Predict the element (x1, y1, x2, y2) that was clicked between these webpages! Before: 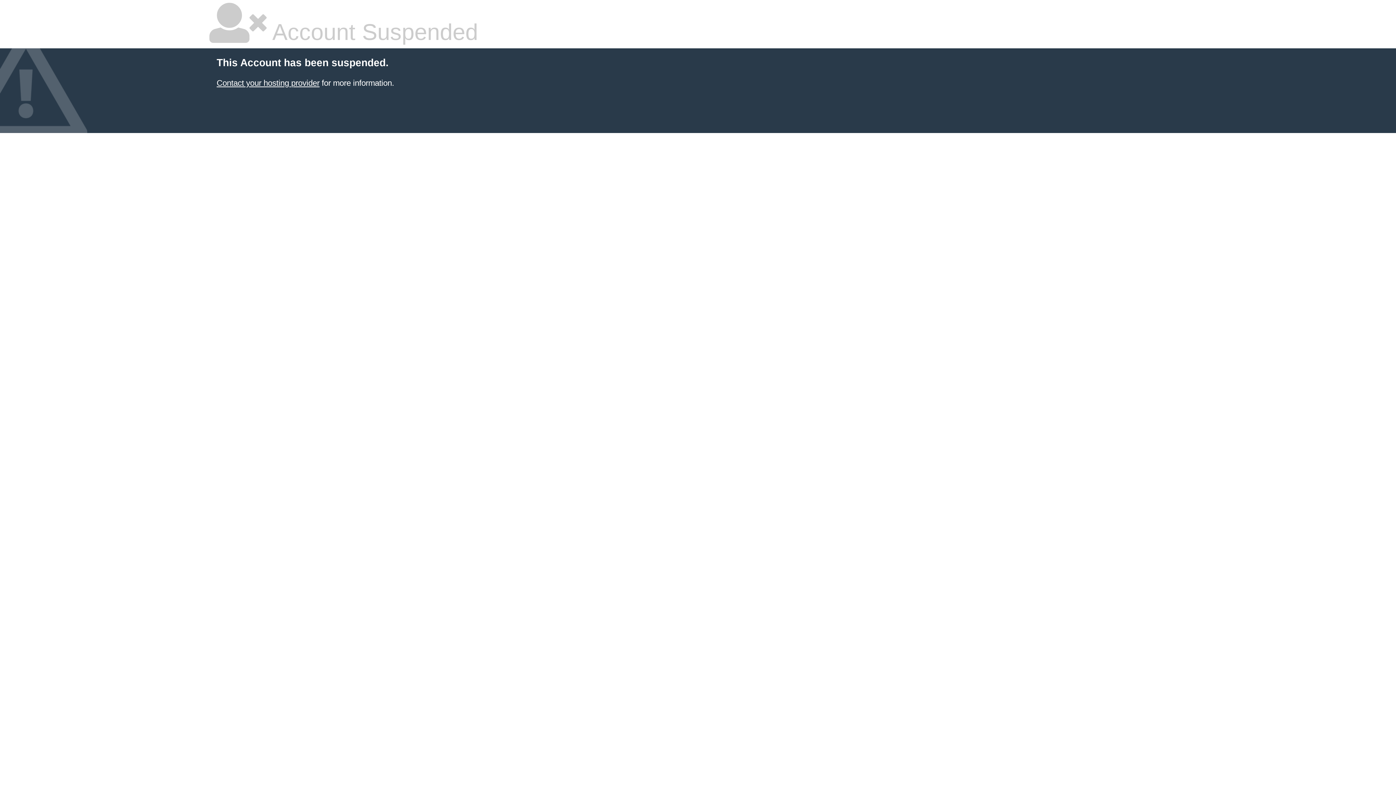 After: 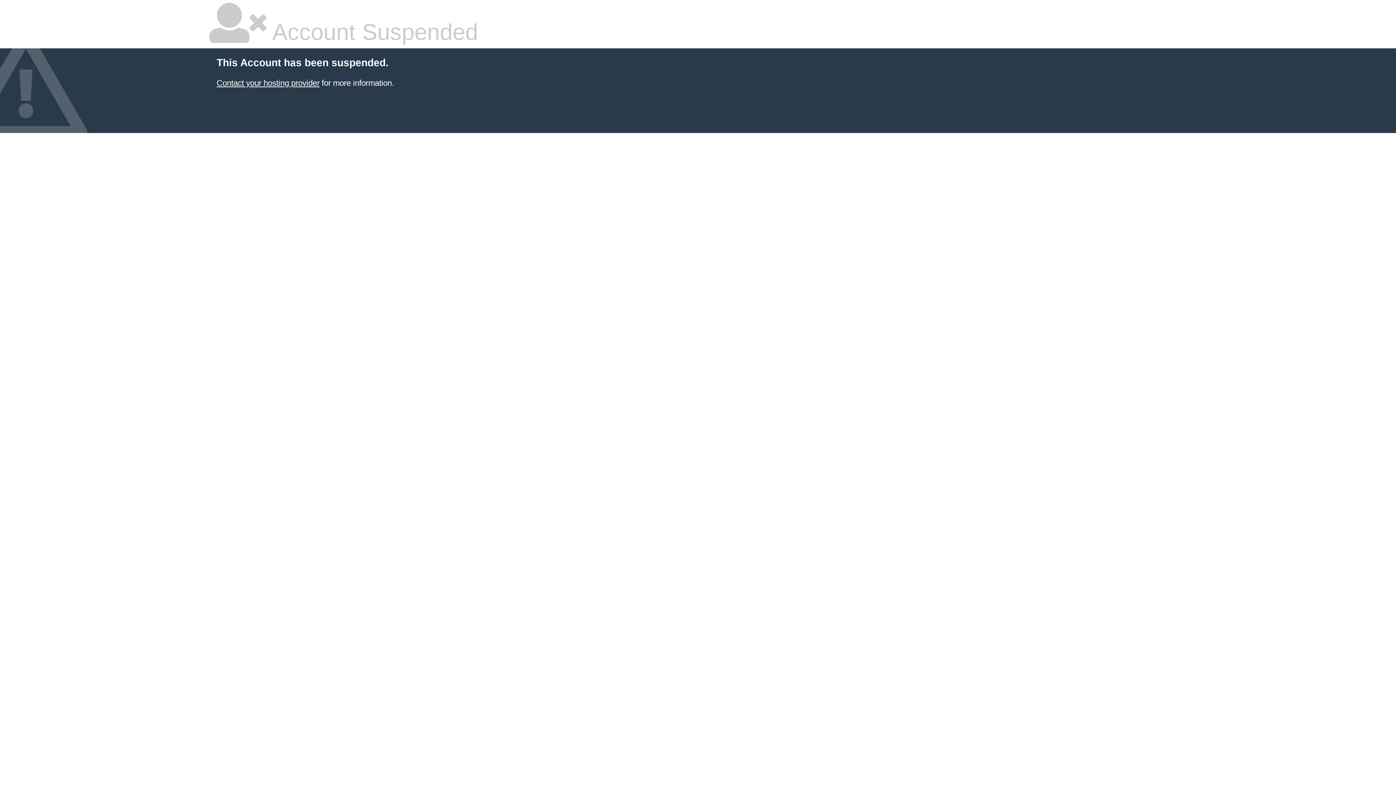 Action: label: Contact your hosting provider bbox: (216, 78, 319, 87)